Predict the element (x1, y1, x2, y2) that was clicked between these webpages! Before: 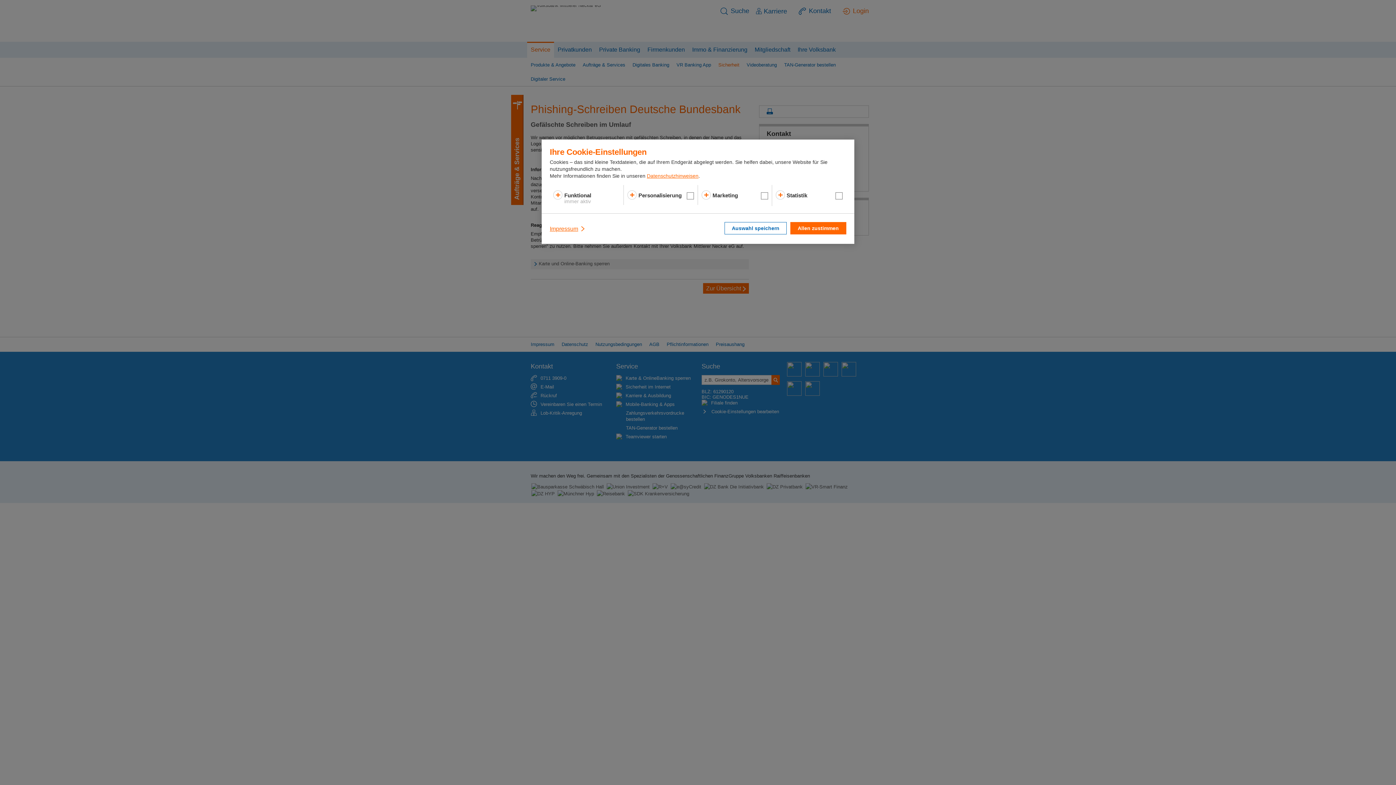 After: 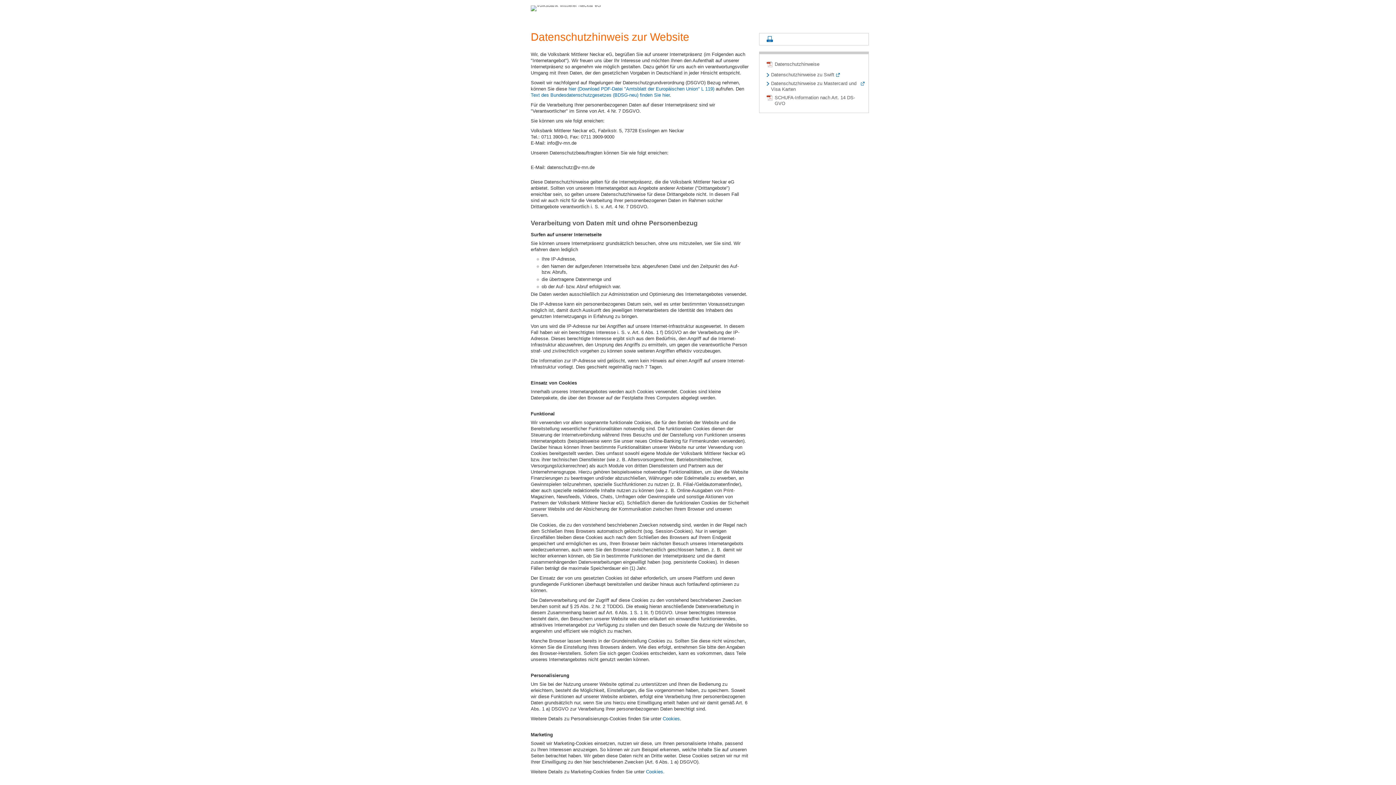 Action: bbox: (647, 173, 698, 179) label: Datenschutzhinweisen